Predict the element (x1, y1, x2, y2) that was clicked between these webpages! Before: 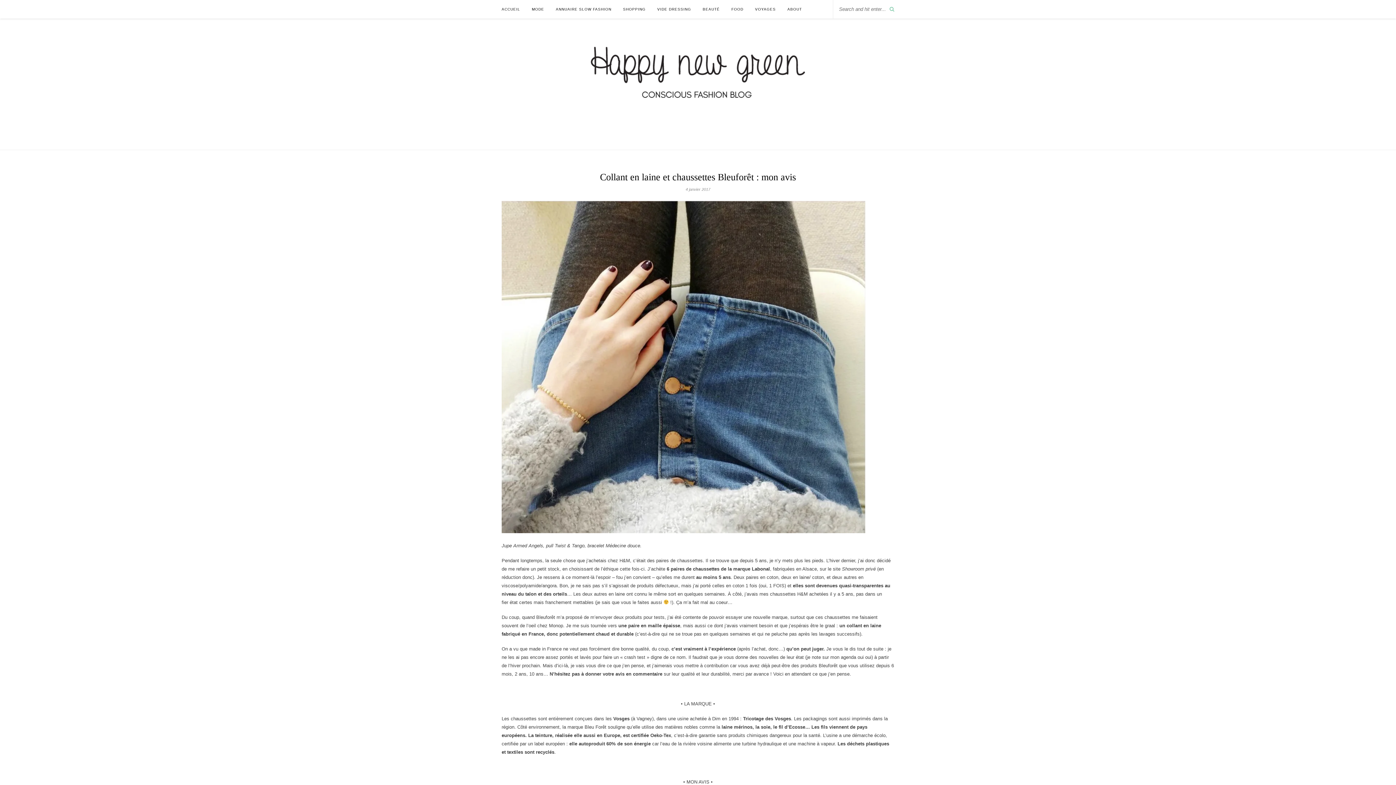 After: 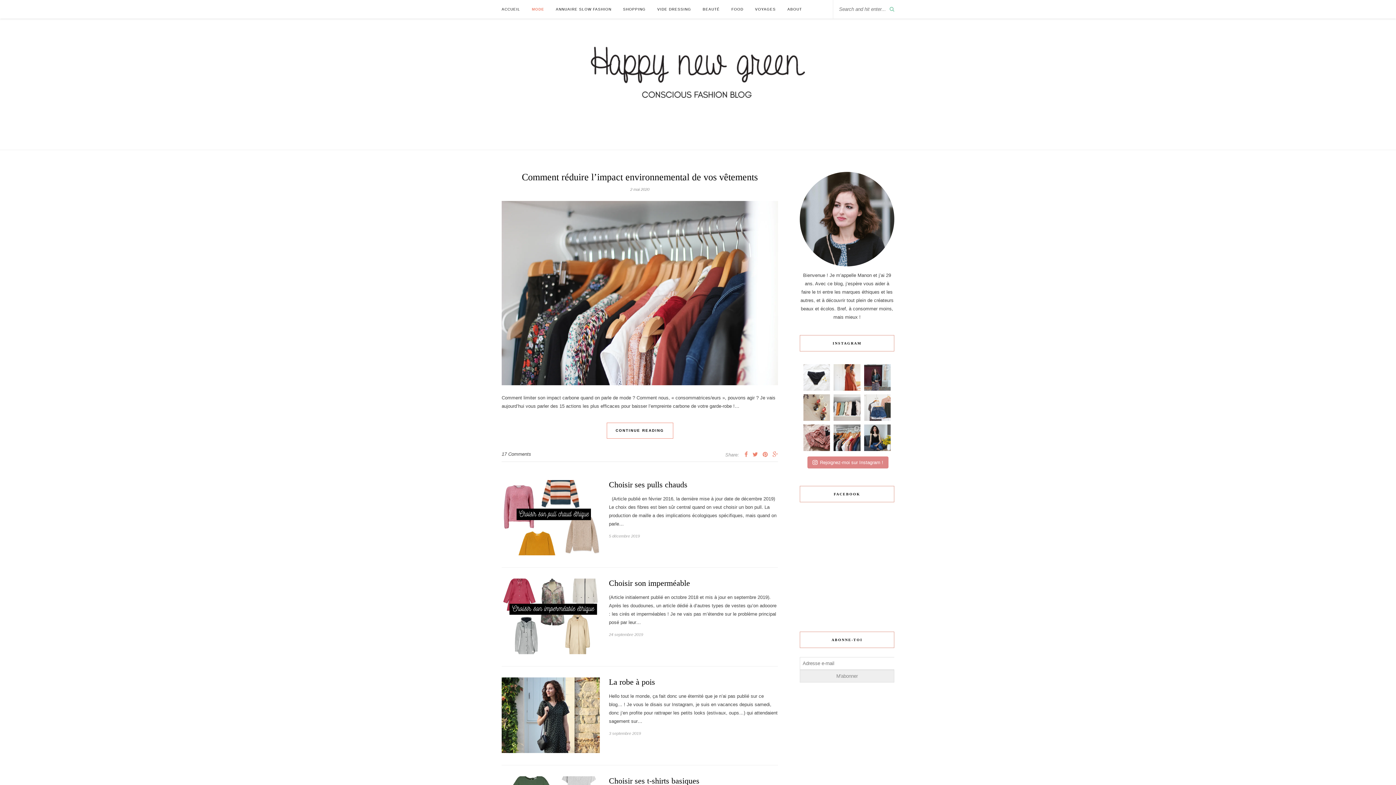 Action: bbox: (532, 0, 544, 18) label: MODE